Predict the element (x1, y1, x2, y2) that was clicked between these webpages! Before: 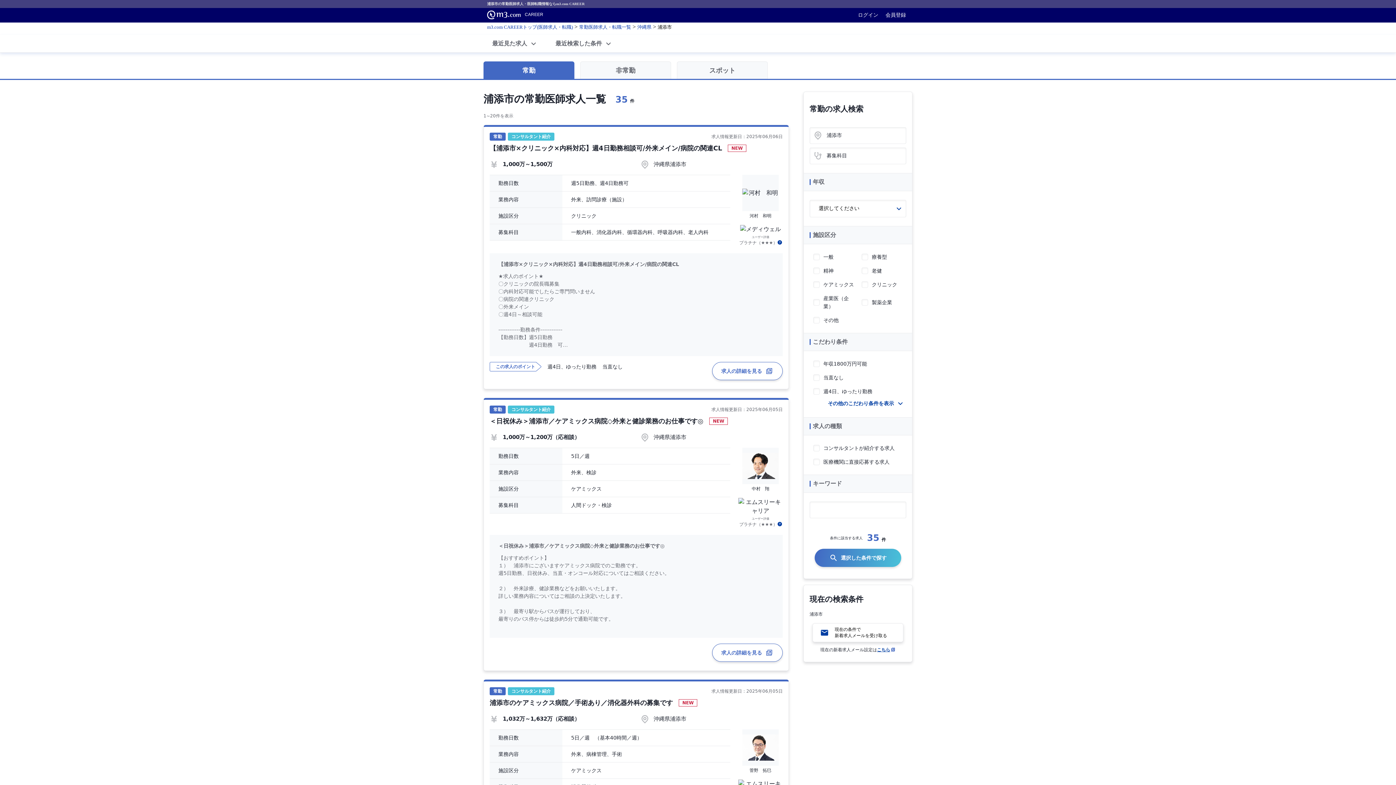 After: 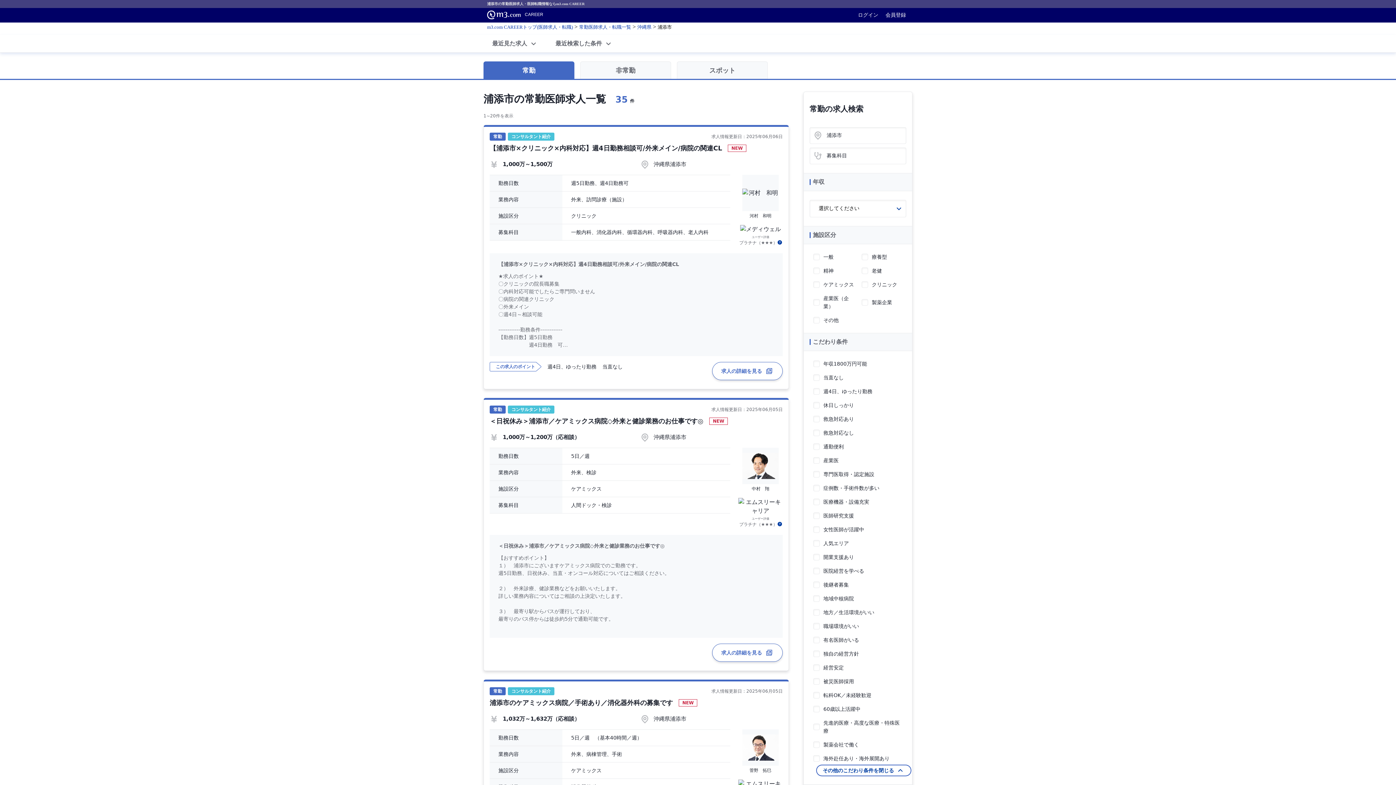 Action: bbox: (822, 398, 910, 408) label: その他のこだわり条件を表示